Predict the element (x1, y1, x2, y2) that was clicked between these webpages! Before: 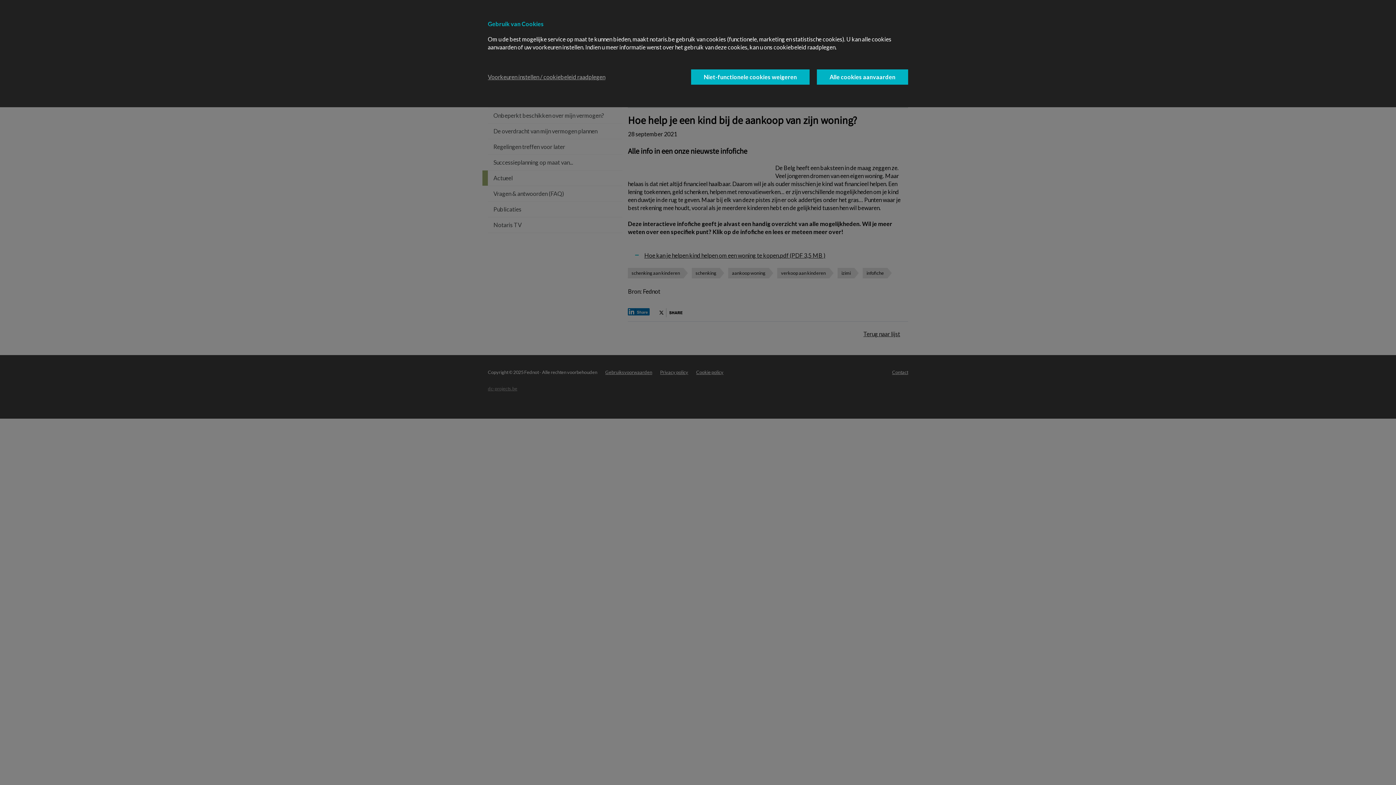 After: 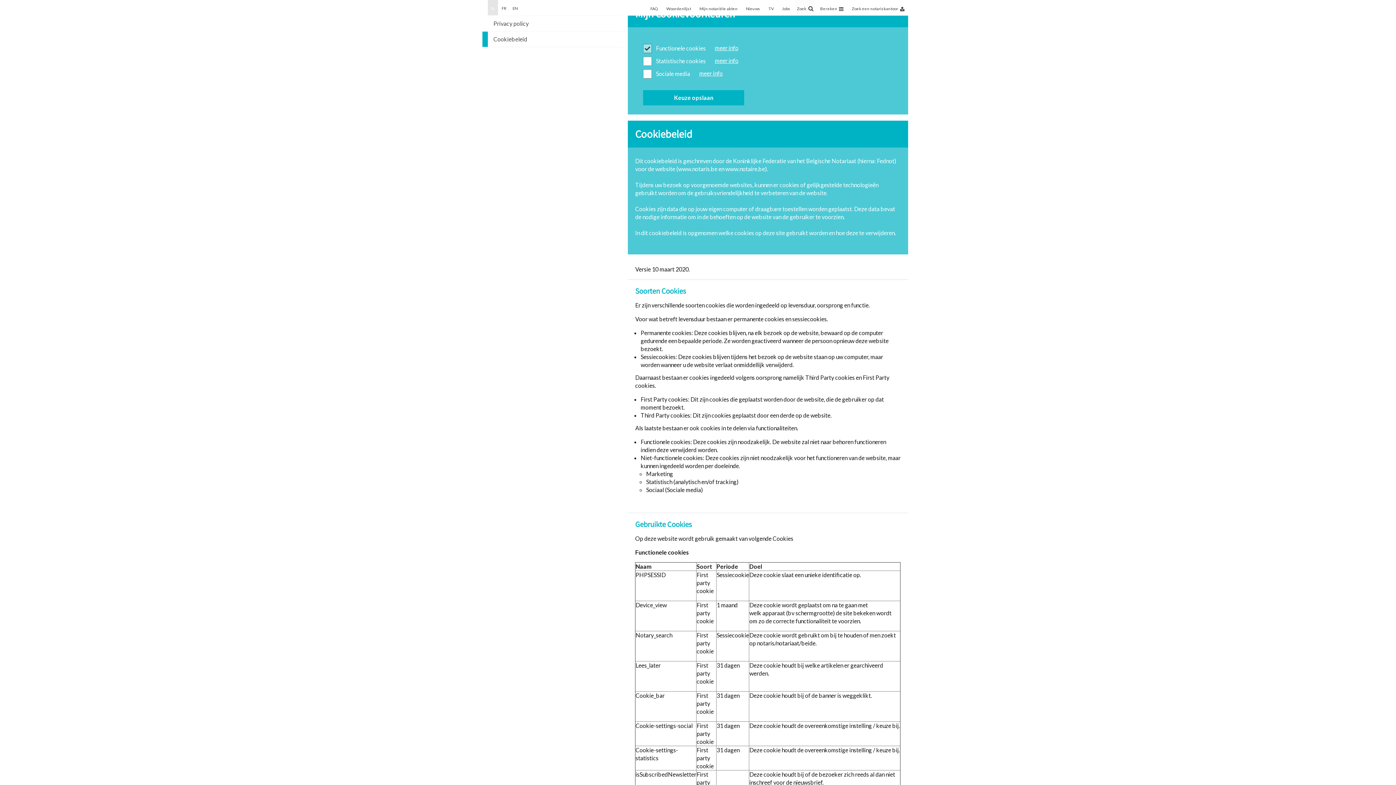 Action: label: Voorkeuren instellen / cookiebeleid raadplegen bbox: (488, 73, 605, 81)